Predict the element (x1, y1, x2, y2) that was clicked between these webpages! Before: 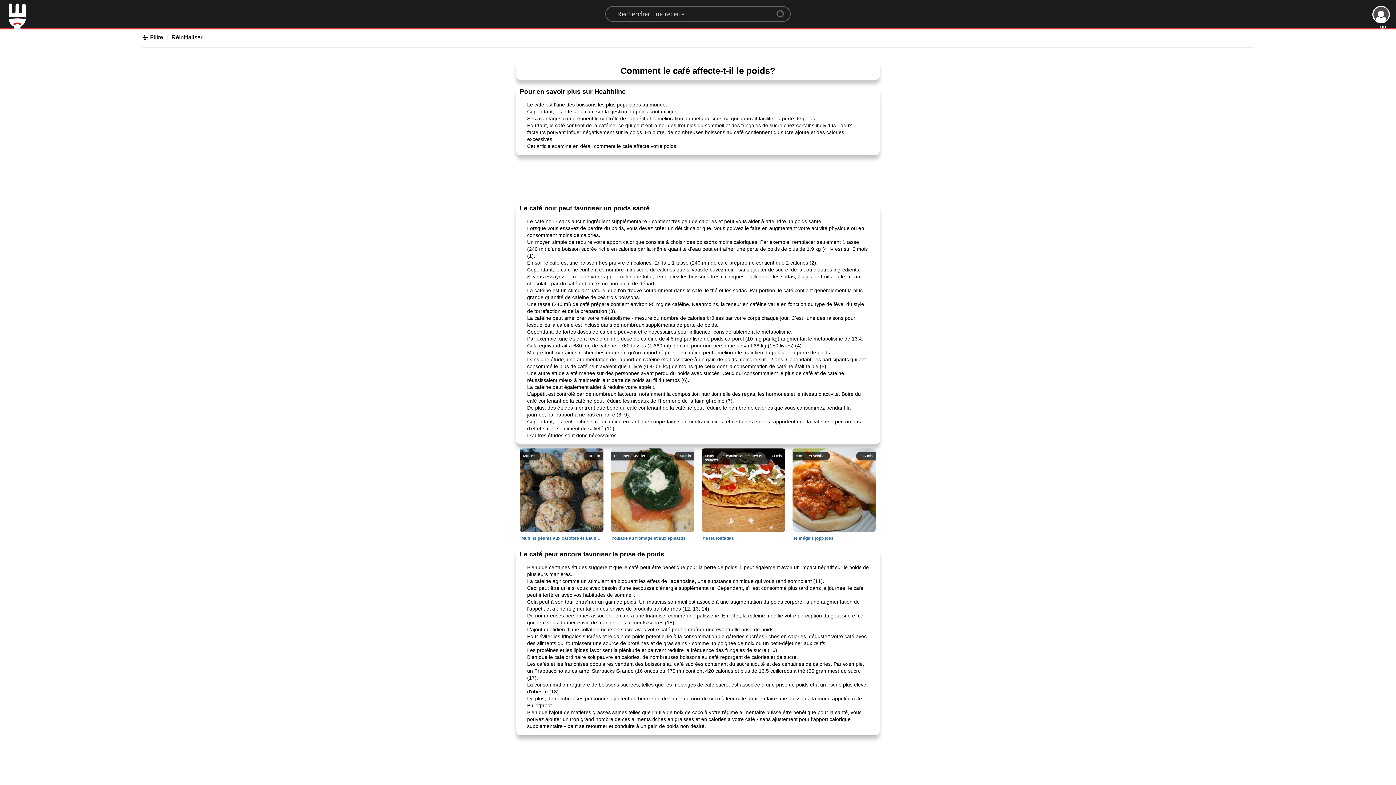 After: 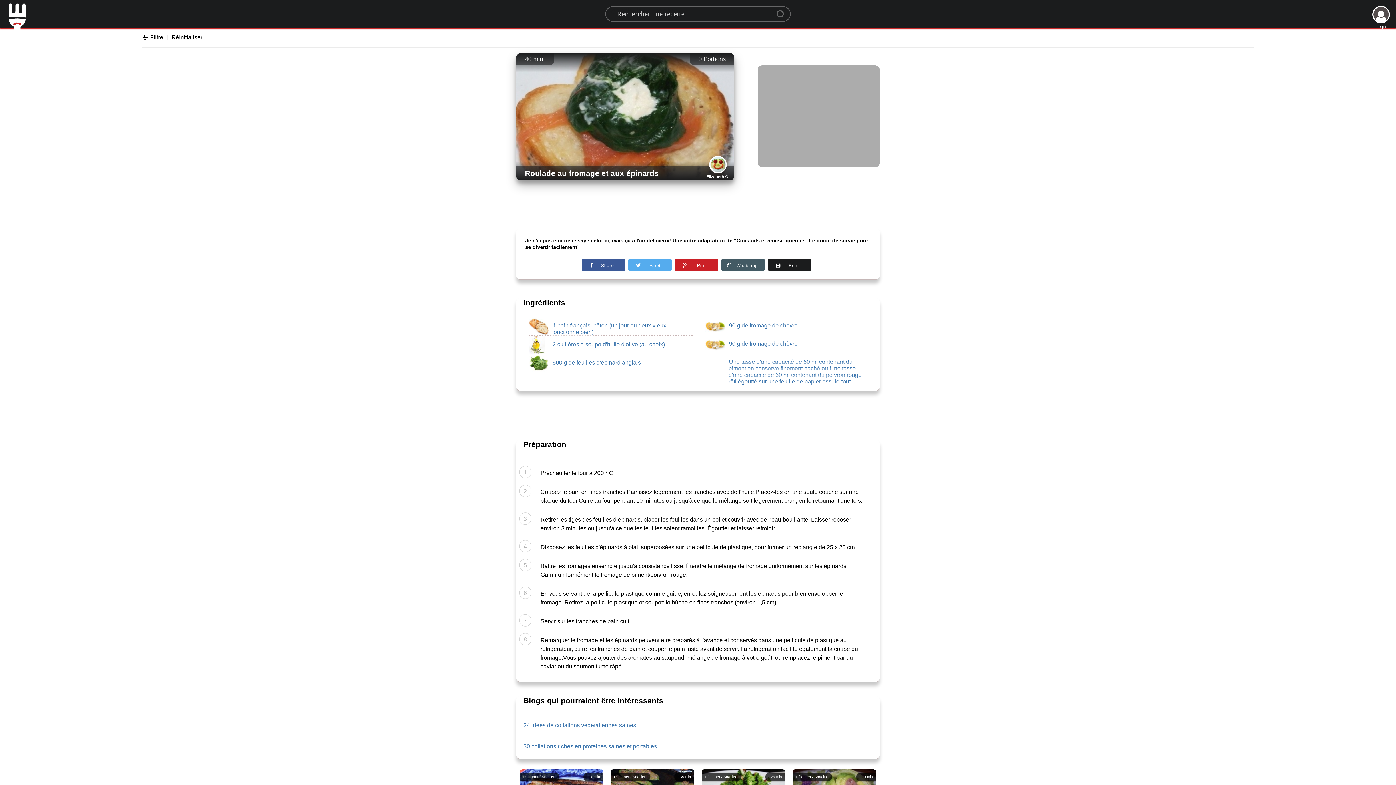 Action: bbox: (607, 536, 698, 541) label: 40 min
Déjeuner / Snacks
pain, pétrole, épinard, fromage, fromage, piment,
roulade au fromage et aux épinards